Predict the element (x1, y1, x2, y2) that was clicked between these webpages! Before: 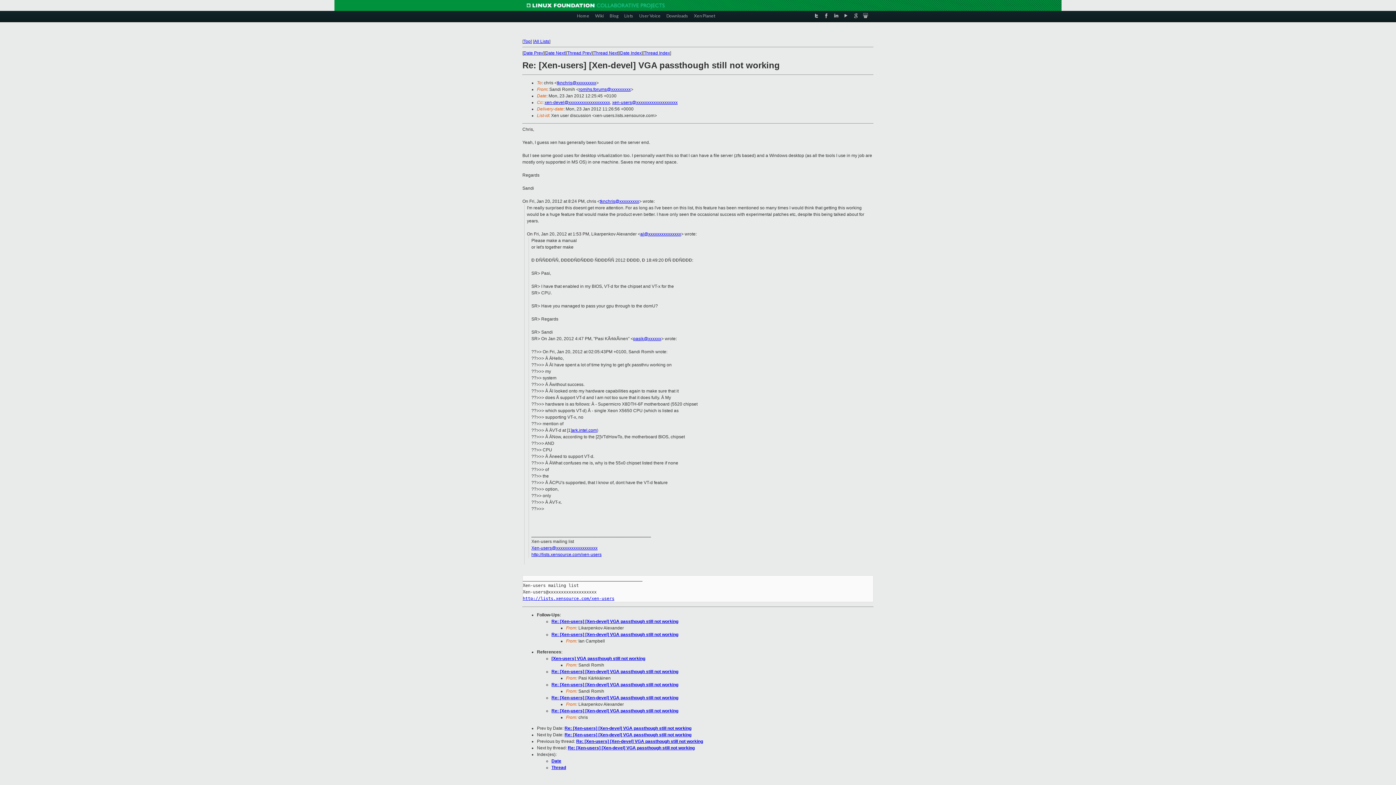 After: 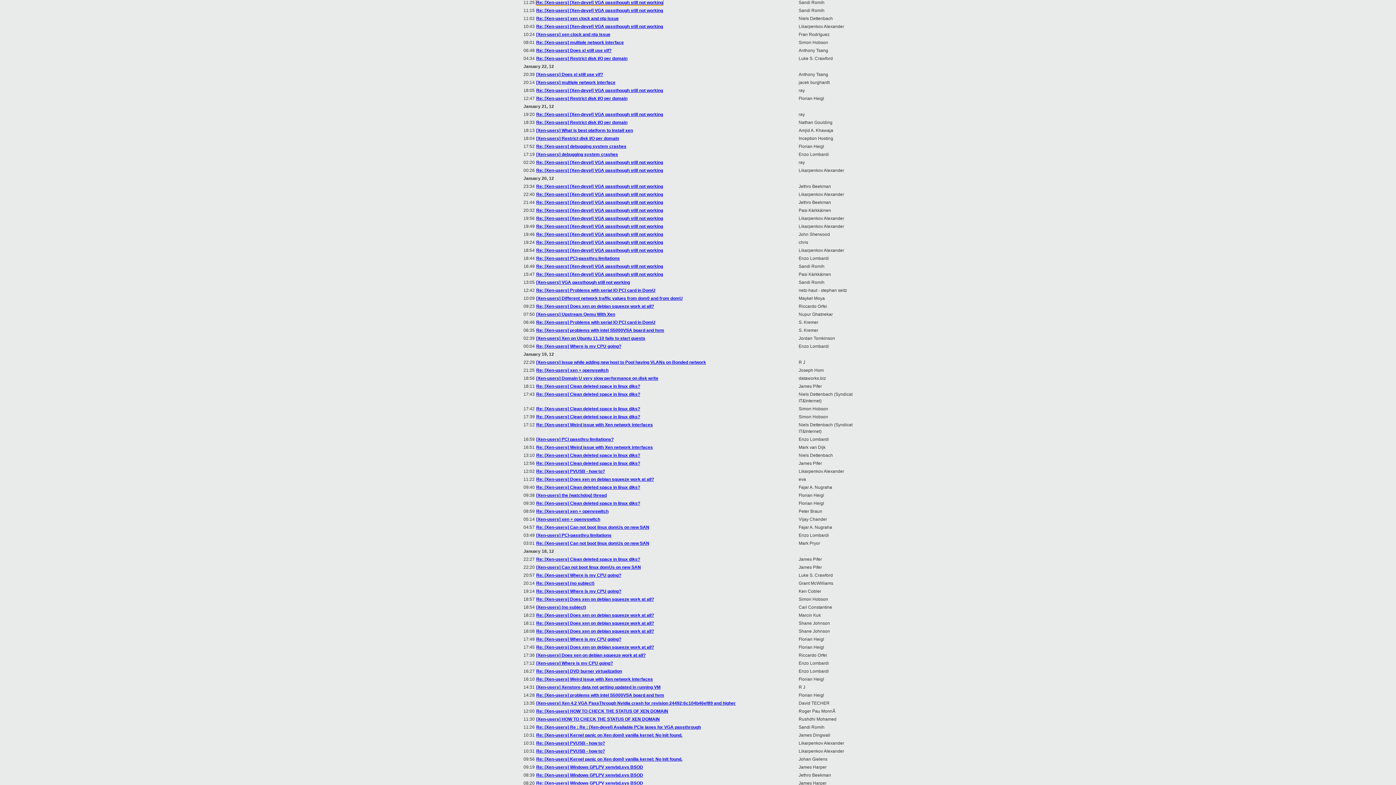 Action: bbox: (620, 50, 641, 55) label: Date Index